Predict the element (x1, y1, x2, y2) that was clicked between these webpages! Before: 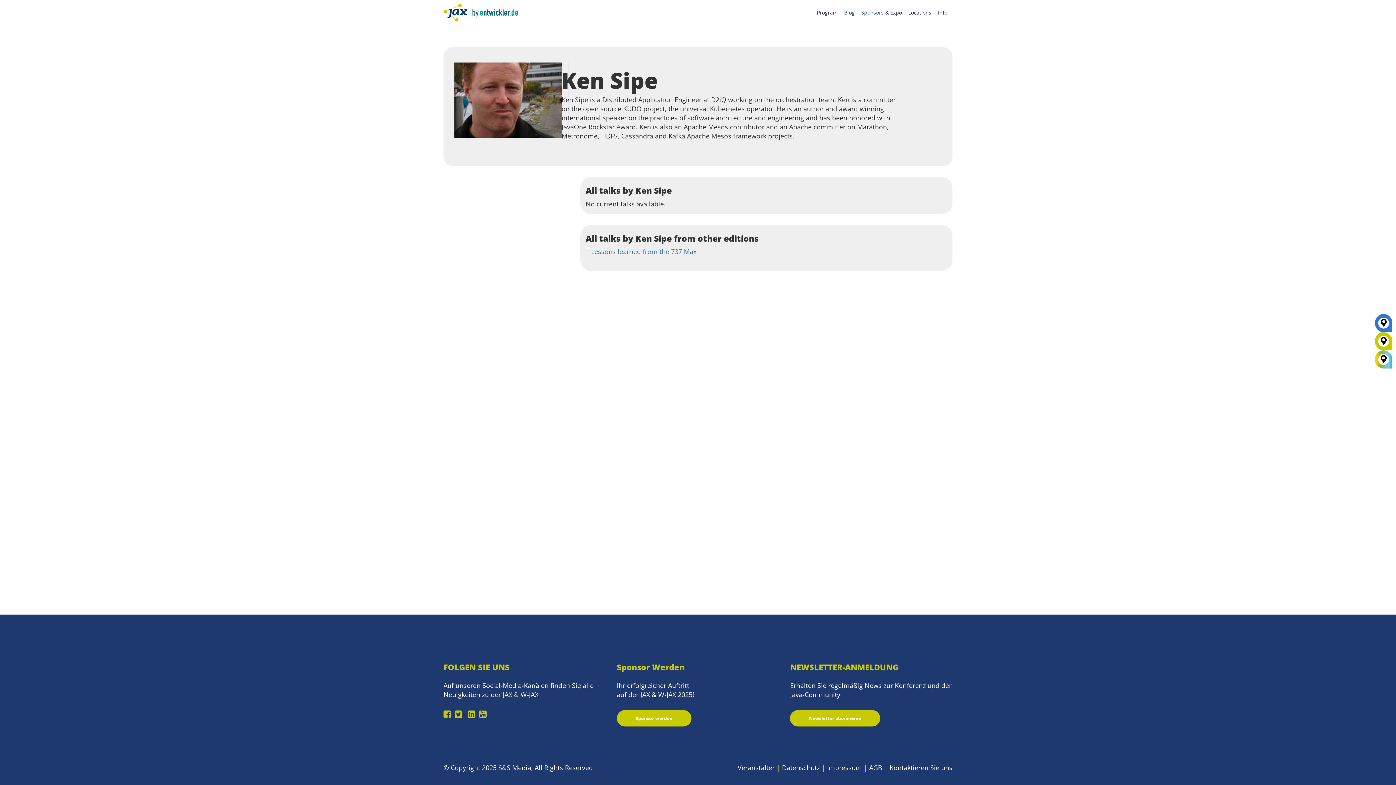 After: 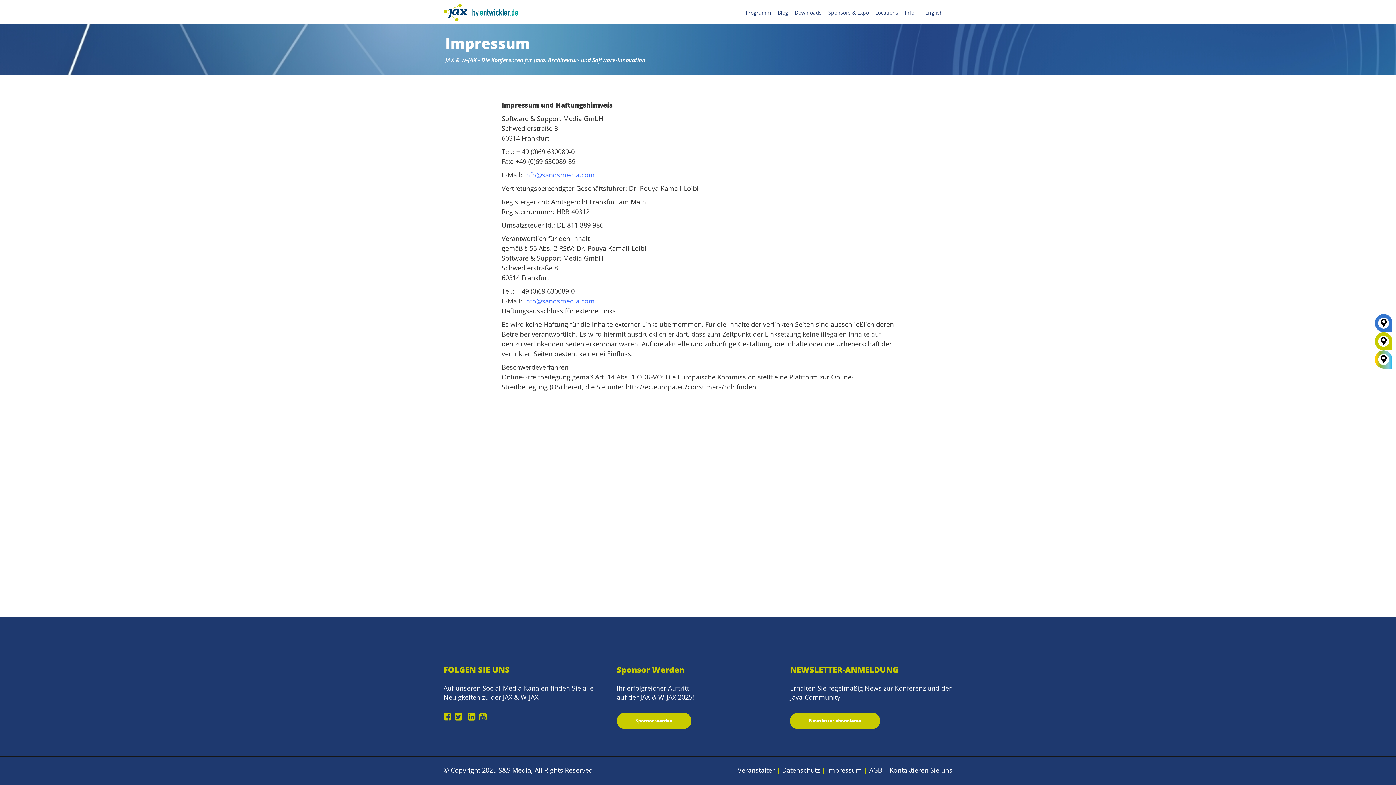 Action: label: Impressum bbox: (827, 763, 862, 772)